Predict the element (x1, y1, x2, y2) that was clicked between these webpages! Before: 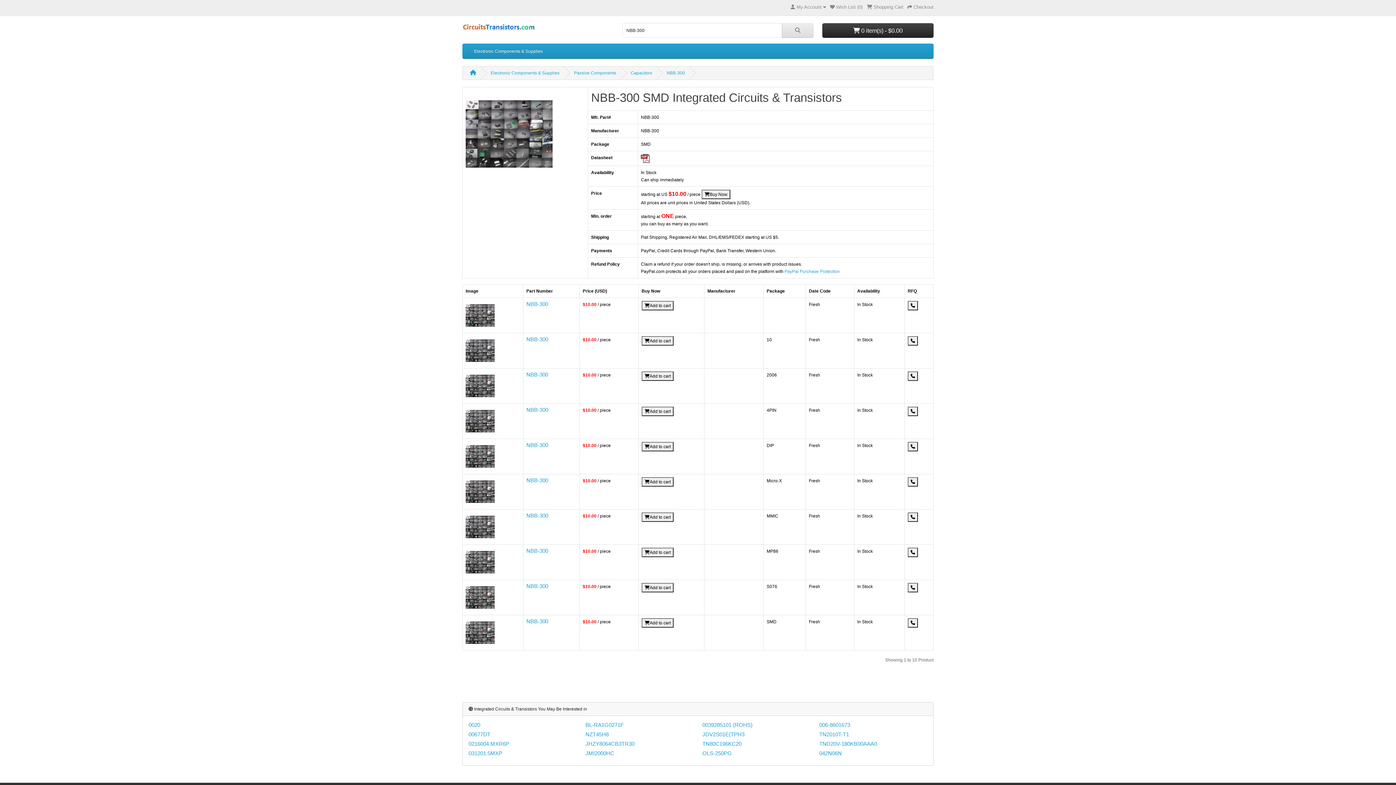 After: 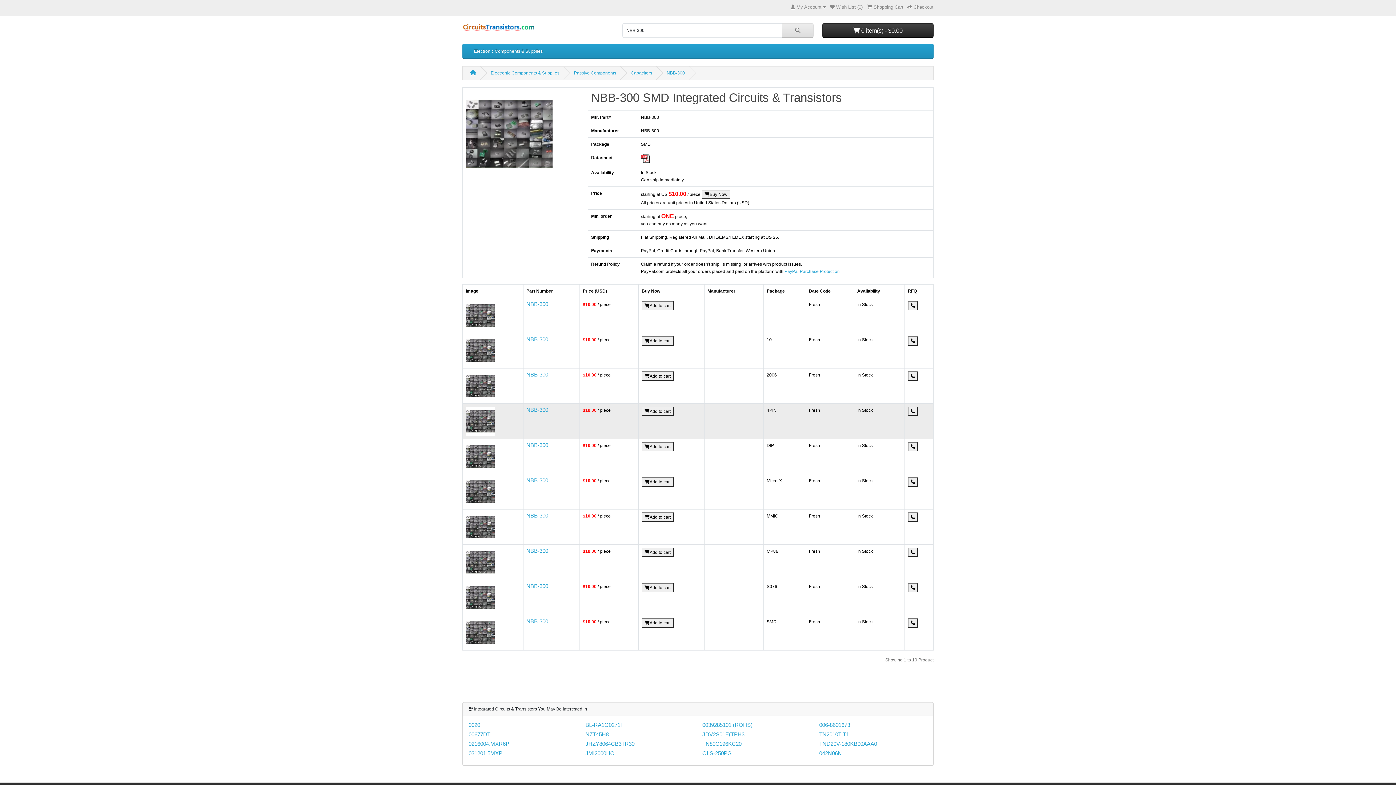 Action: label: Add to cart bbox: (641, 406, 673, 416)